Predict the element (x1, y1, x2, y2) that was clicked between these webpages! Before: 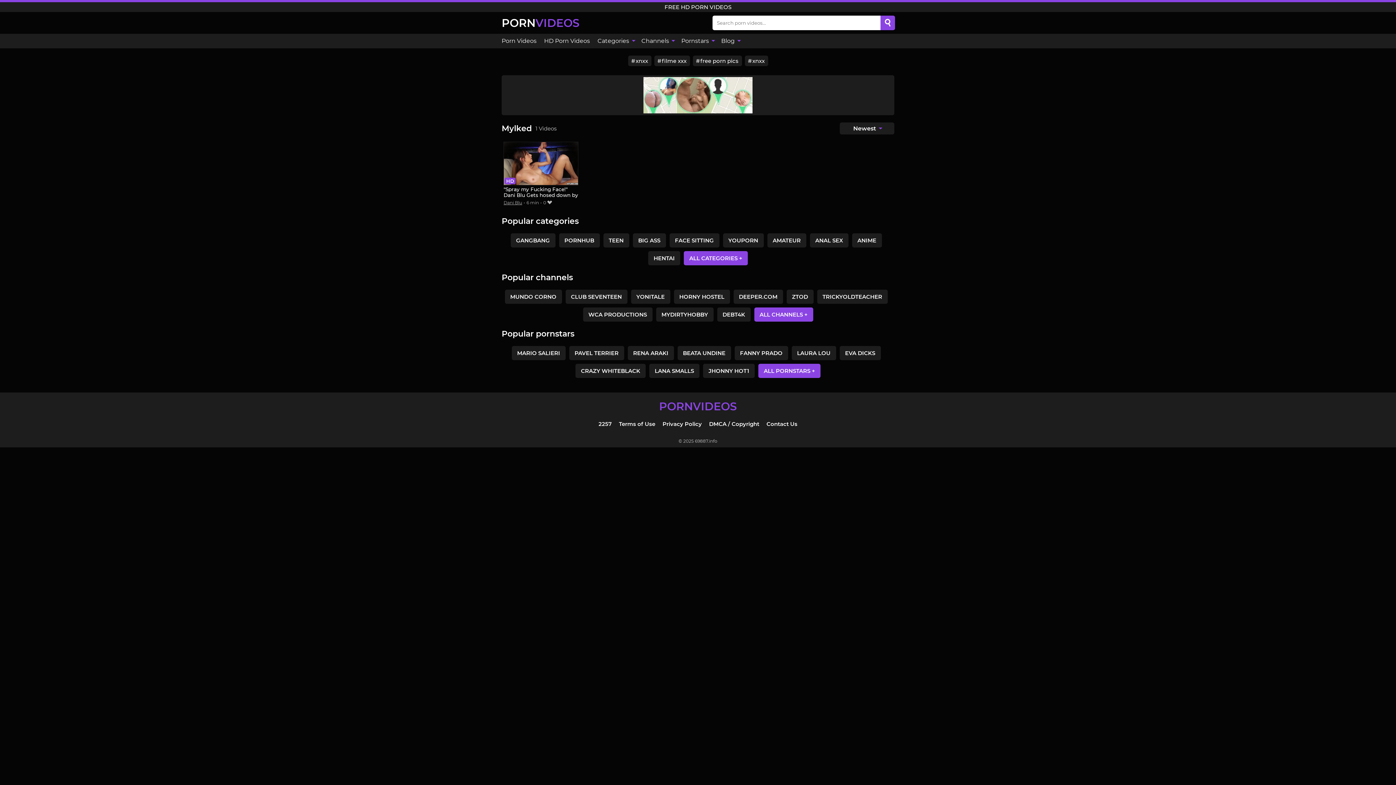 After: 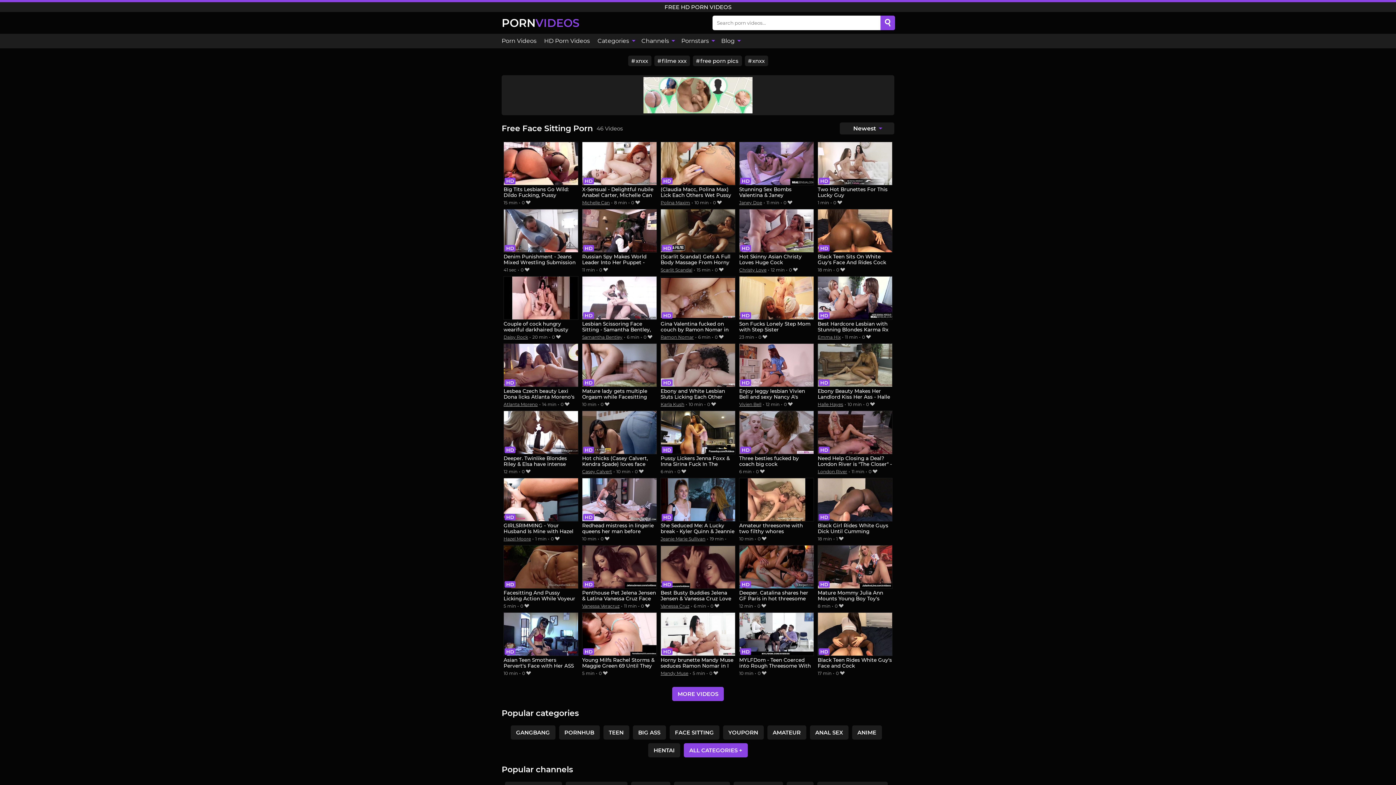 Action: label: FACE SITTING bbox: (669, 233, 719, 247)